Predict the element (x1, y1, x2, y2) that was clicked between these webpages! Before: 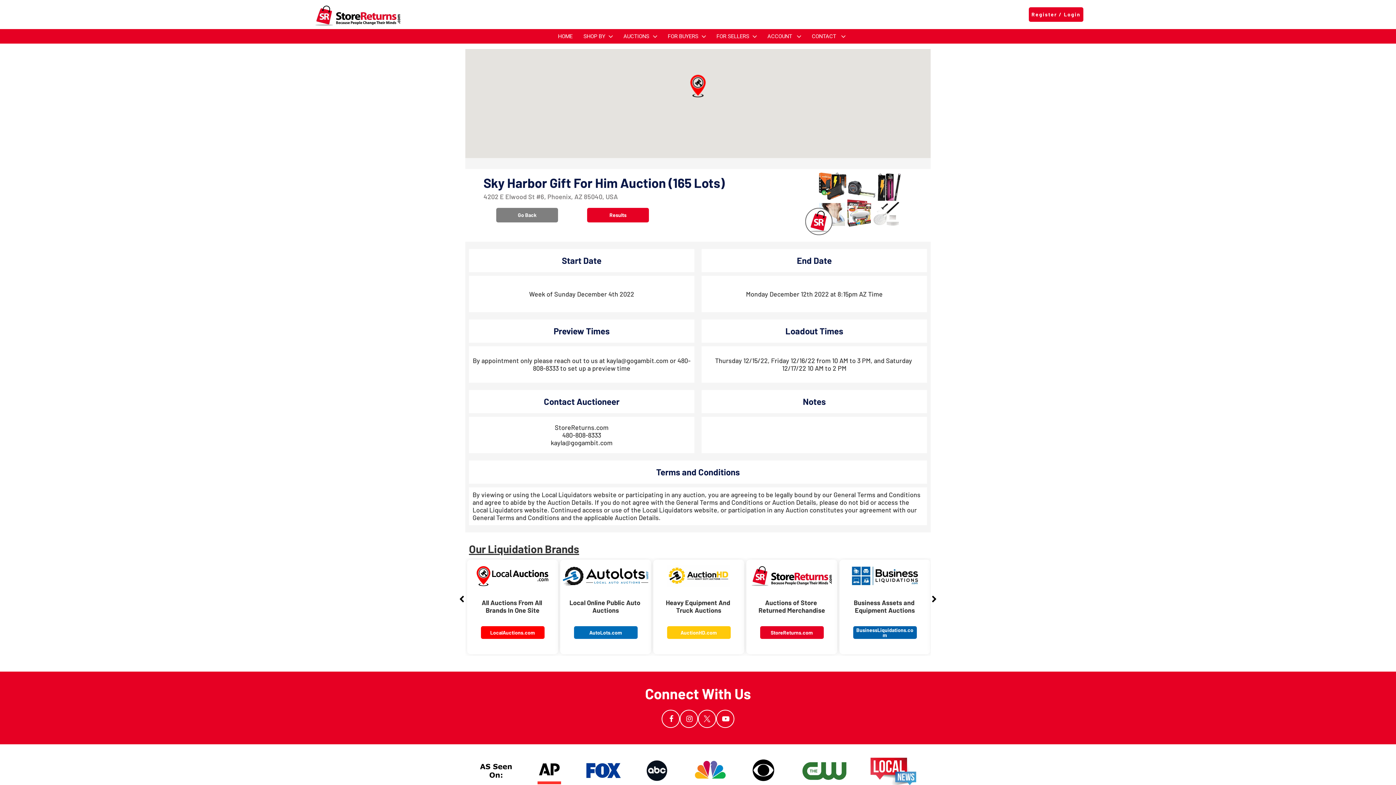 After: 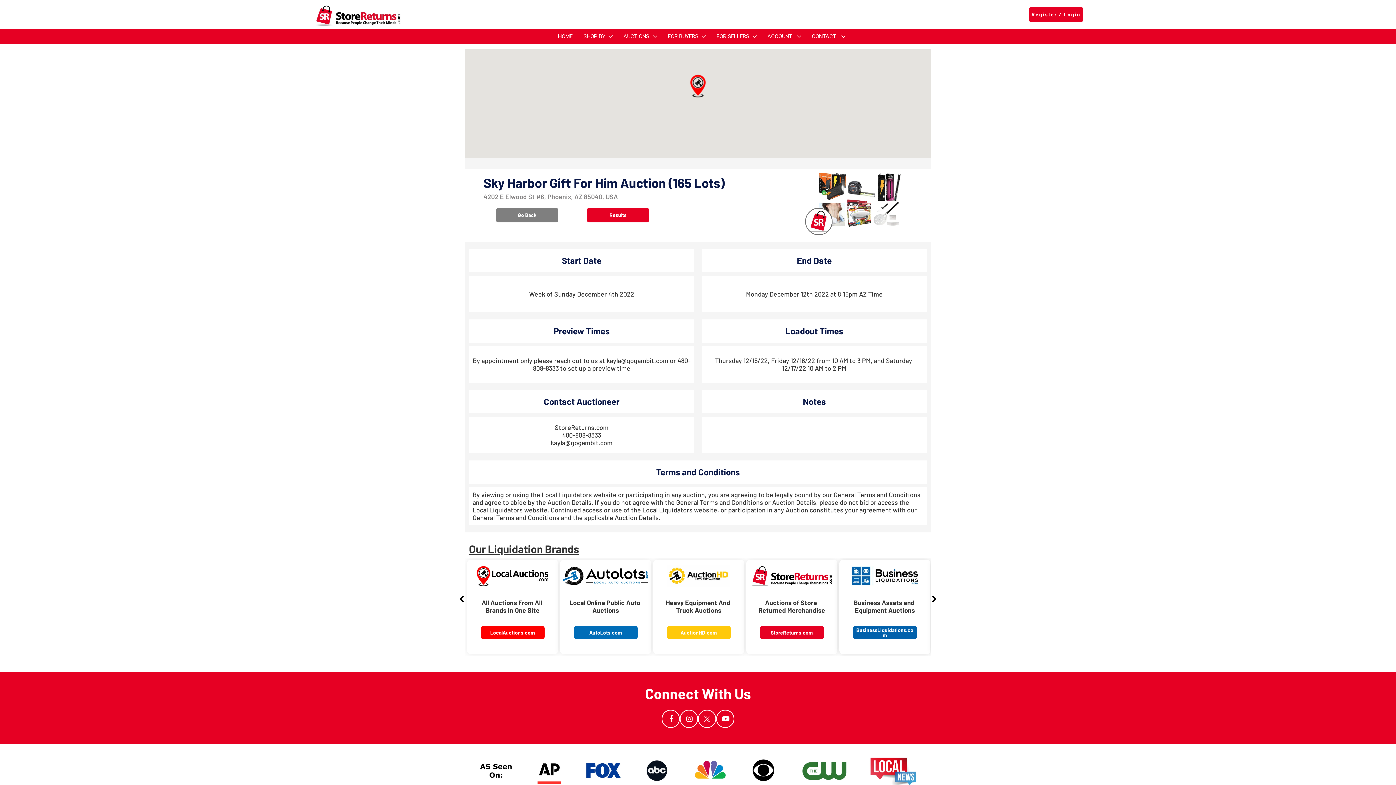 Action: bbox: (855, 627, 915, 638) label: BusinessLiquidations.com